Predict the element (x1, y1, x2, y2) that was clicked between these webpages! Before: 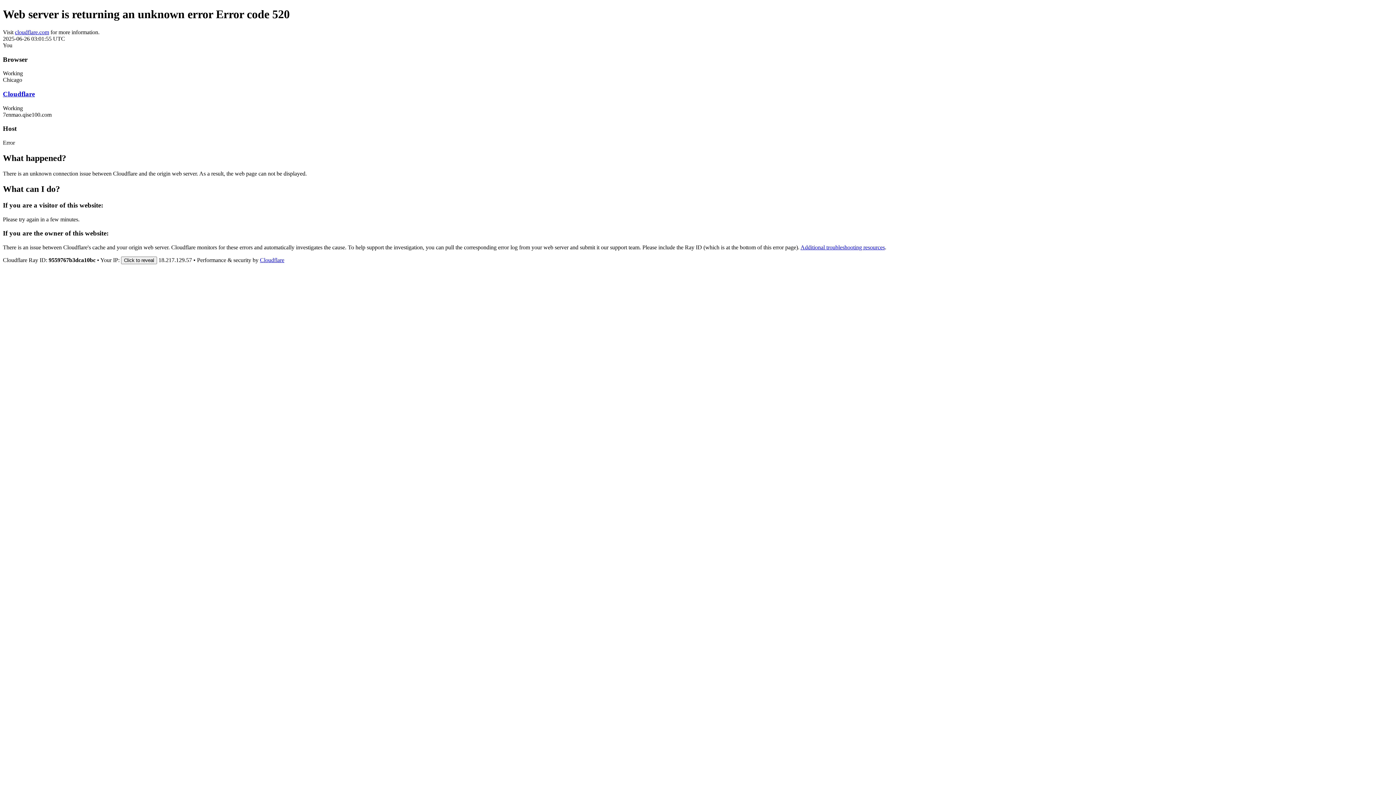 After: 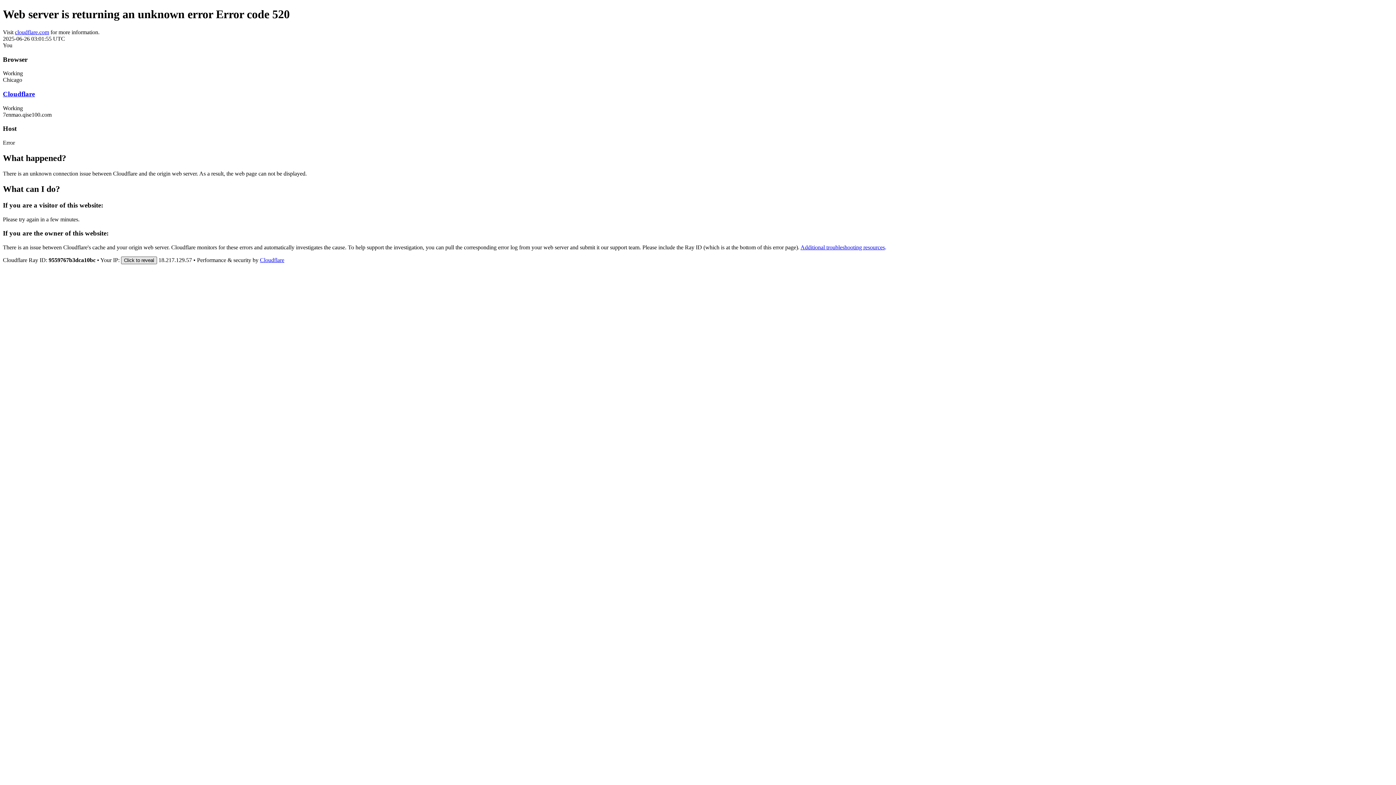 Action: label: Click to reveal bbox: (121, 256, 157, 264)